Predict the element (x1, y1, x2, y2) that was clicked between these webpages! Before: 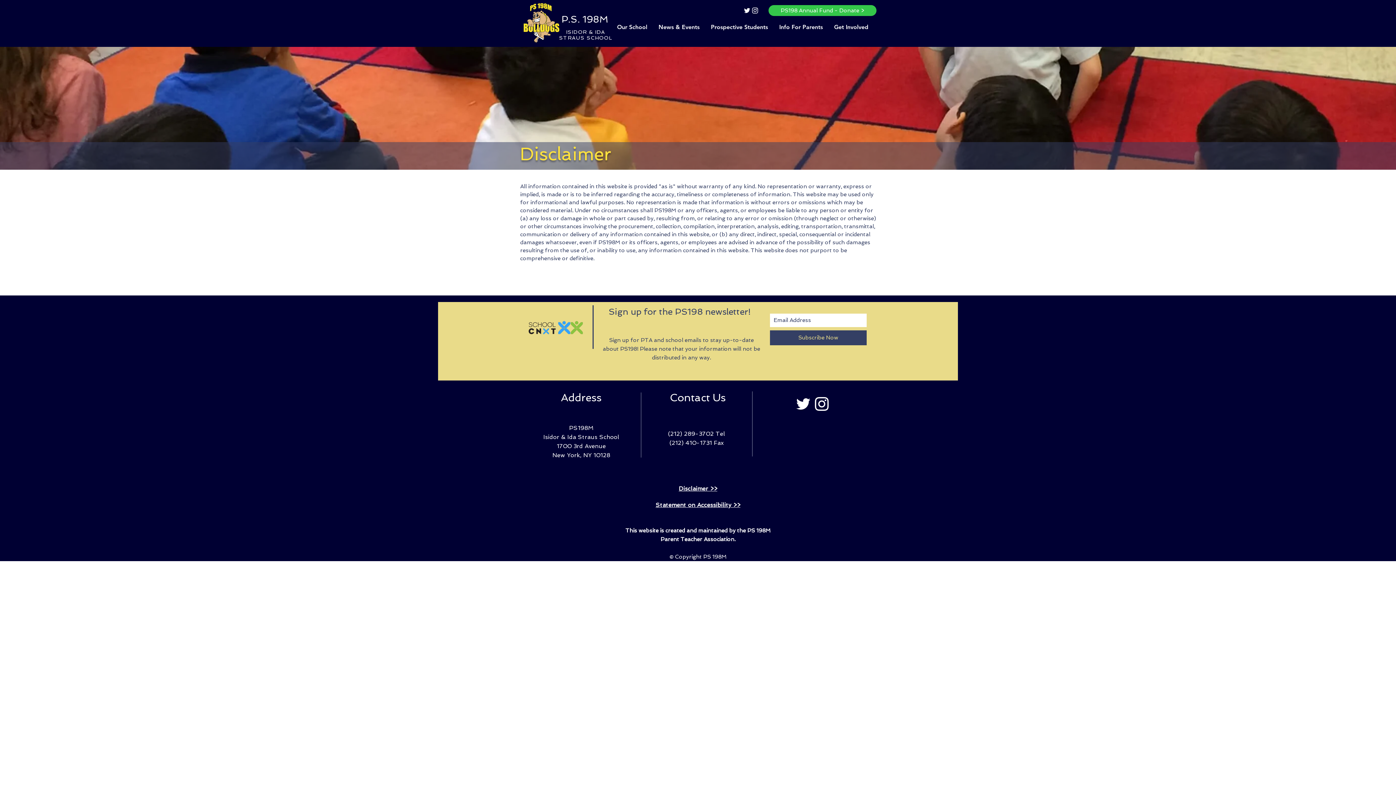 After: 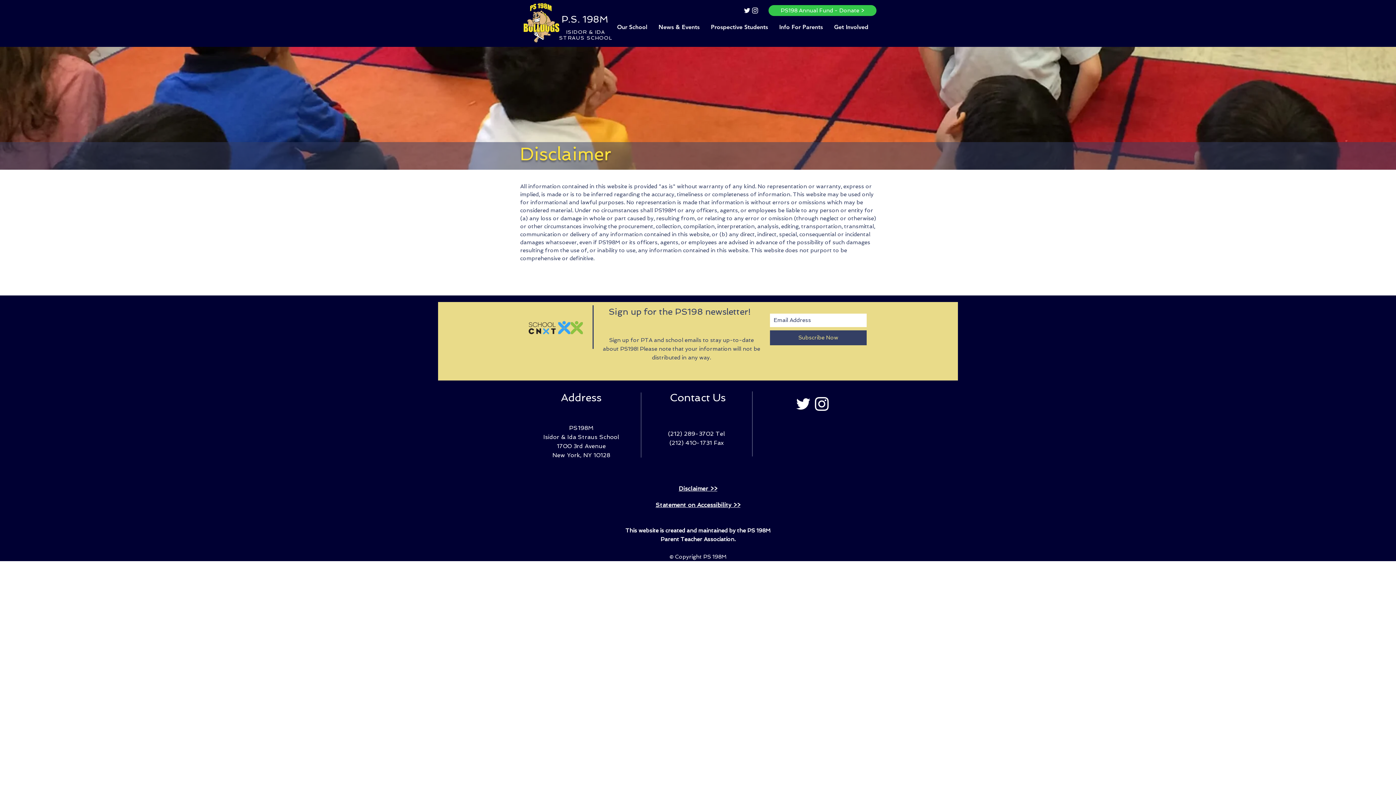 Action: bbox: (828, 18, 874, 36) label: Get Involved